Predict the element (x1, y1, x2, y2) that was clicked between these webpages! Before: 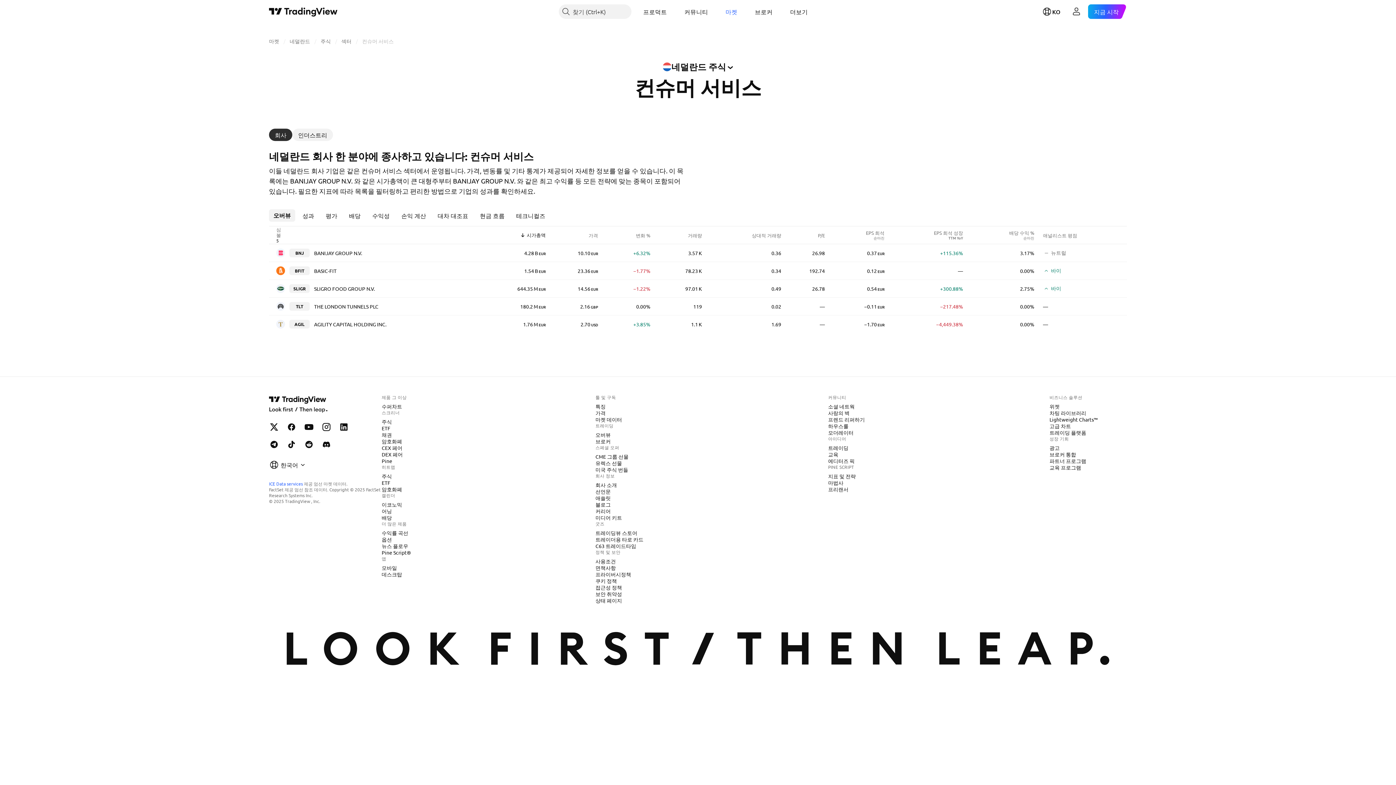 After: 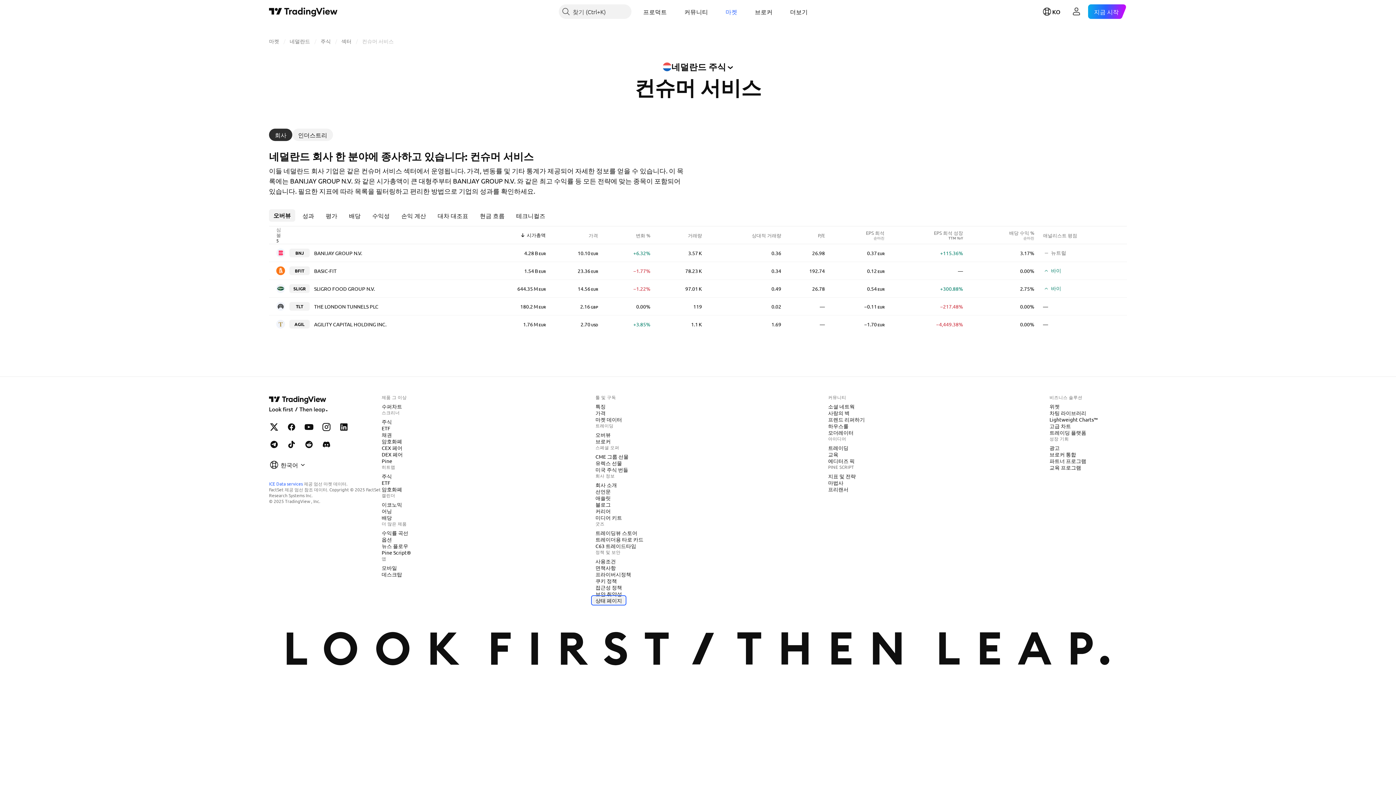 Action: label: 상태 페이지 bbox: (592, 597, 625, 604)